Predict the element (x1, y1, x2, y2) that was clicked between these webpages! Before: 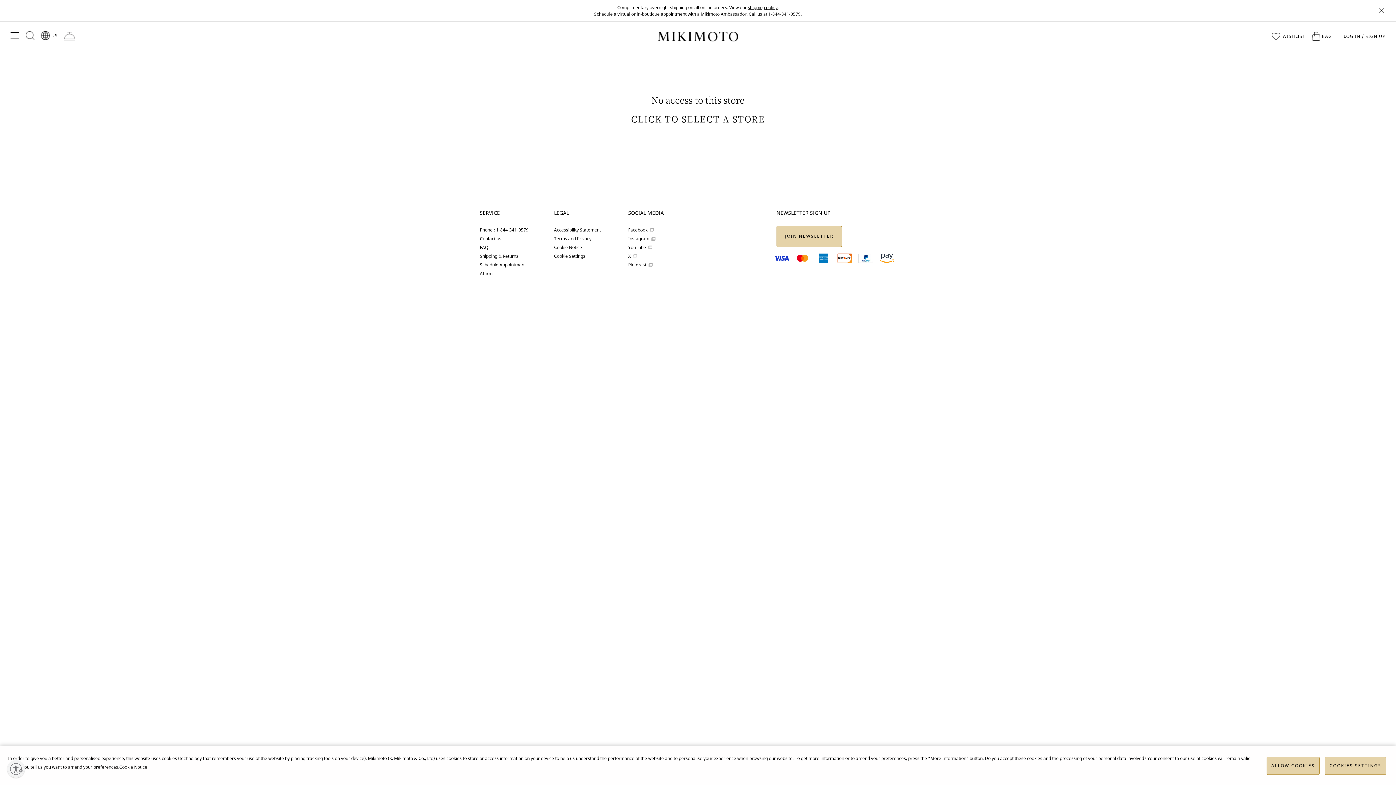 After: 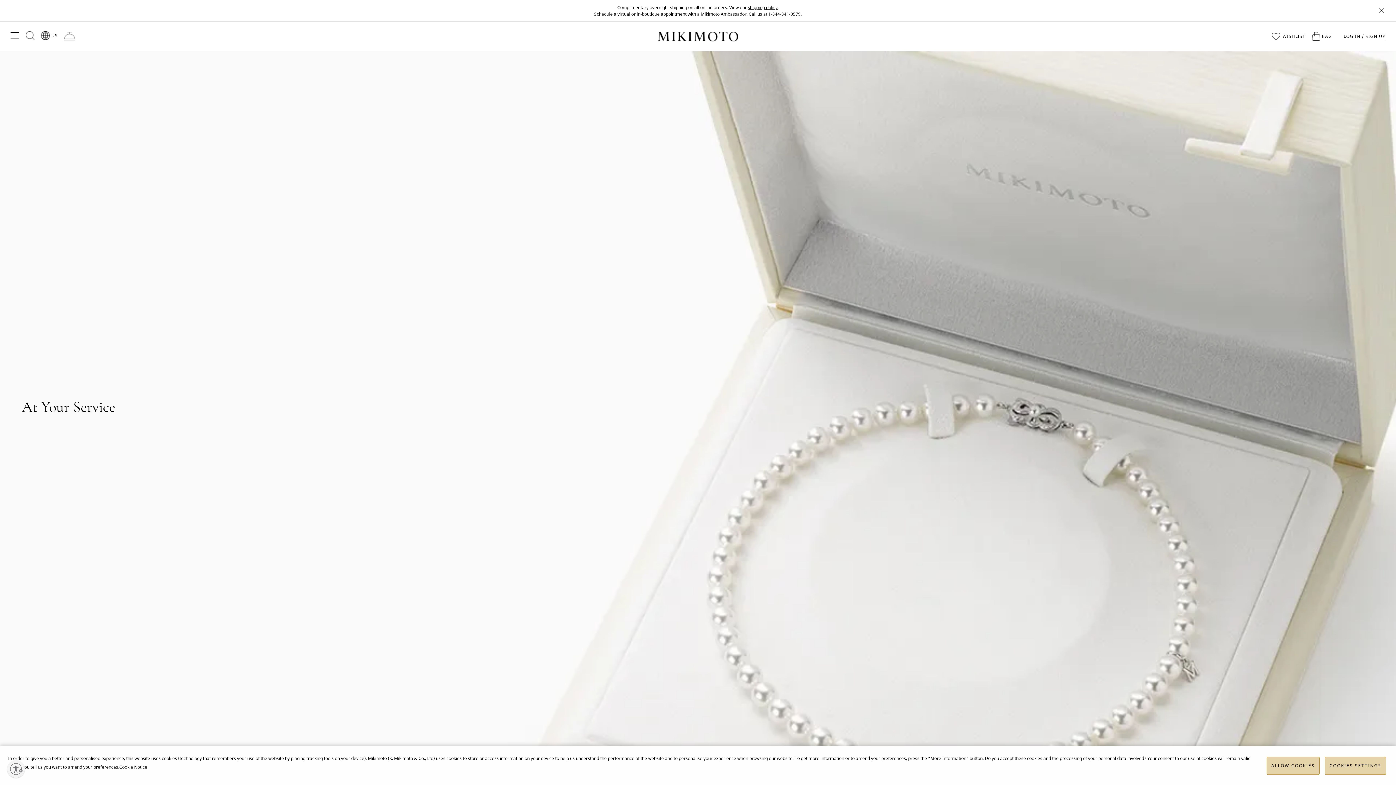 Action: bbox: (63, 31, 75, 39)